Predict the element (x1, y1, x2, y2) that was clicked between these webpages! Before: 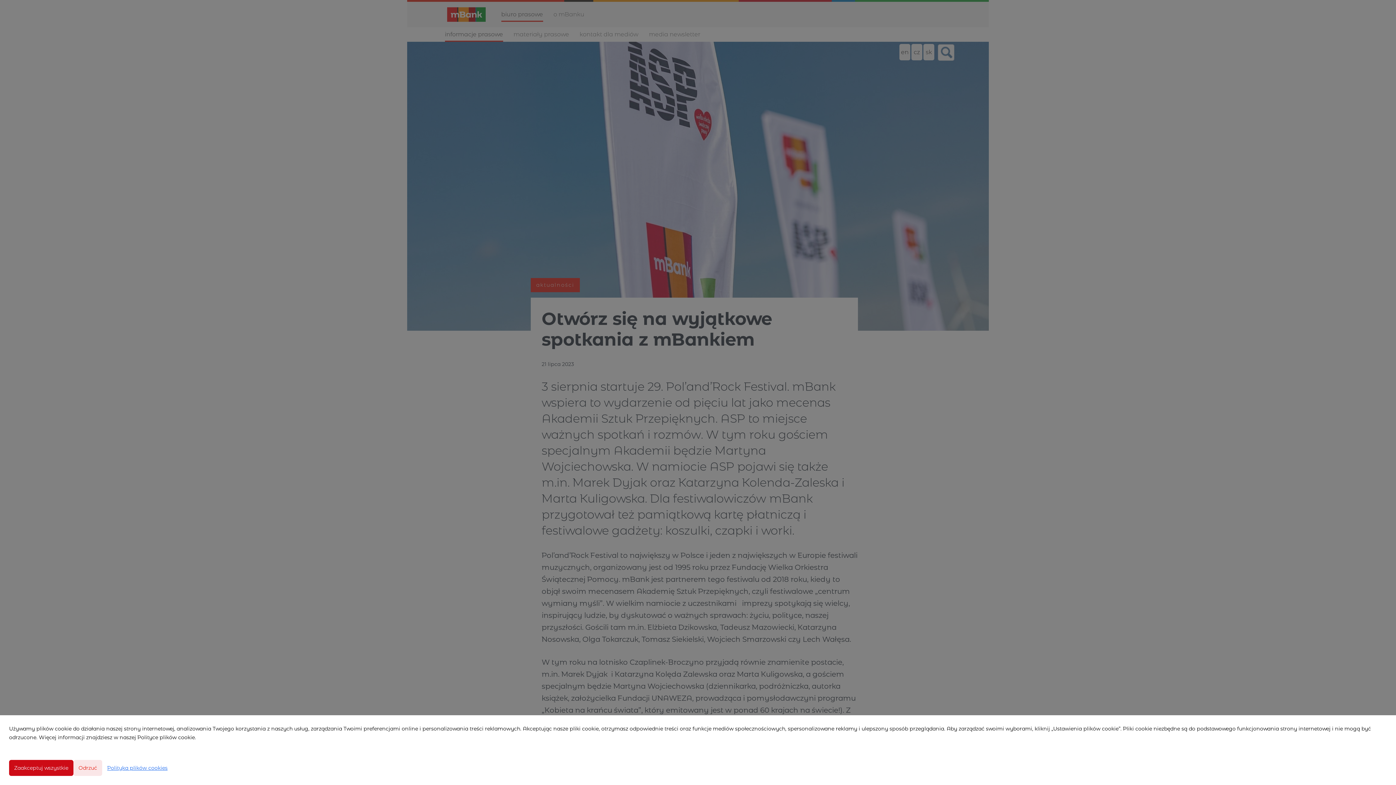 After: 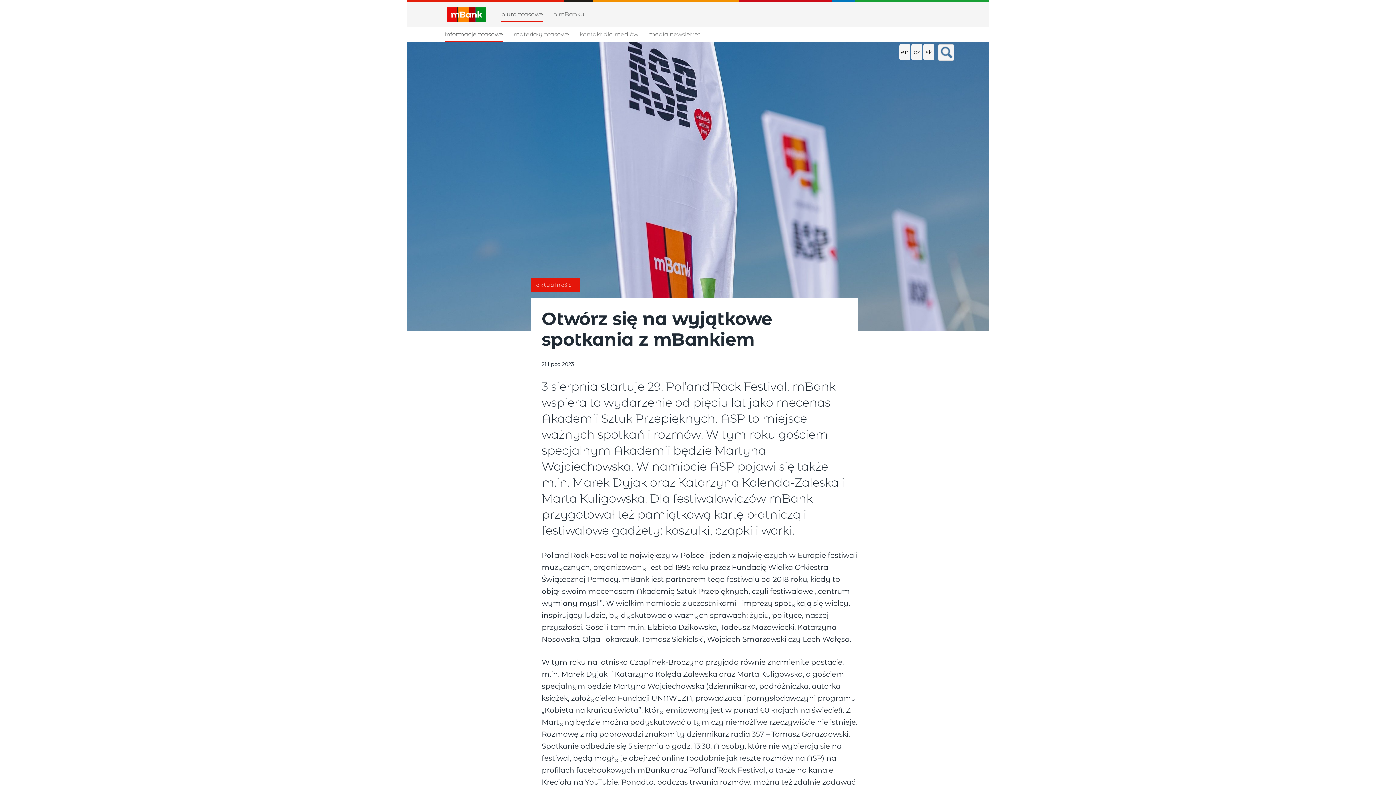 Action: bbox: (73, 760, 102, 776) label: Odrzuć